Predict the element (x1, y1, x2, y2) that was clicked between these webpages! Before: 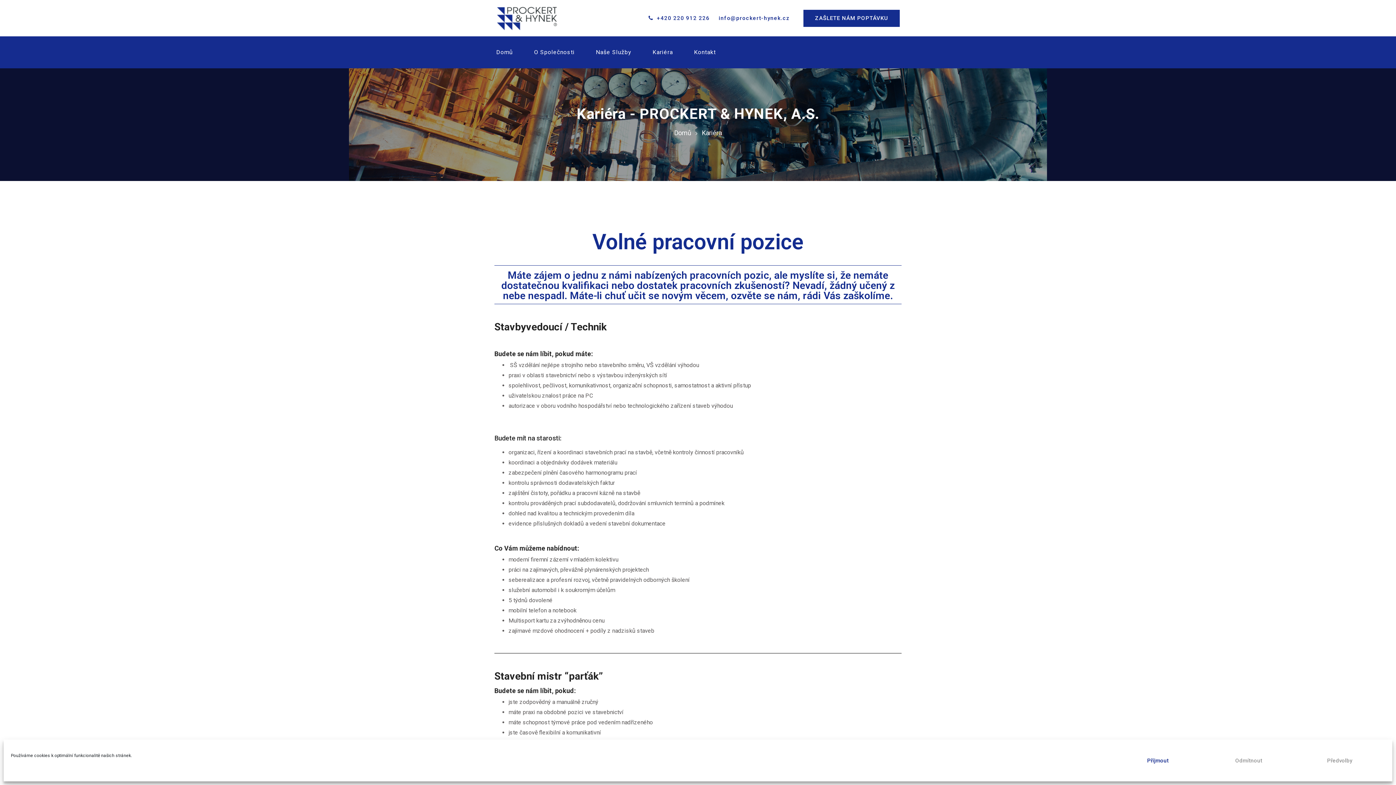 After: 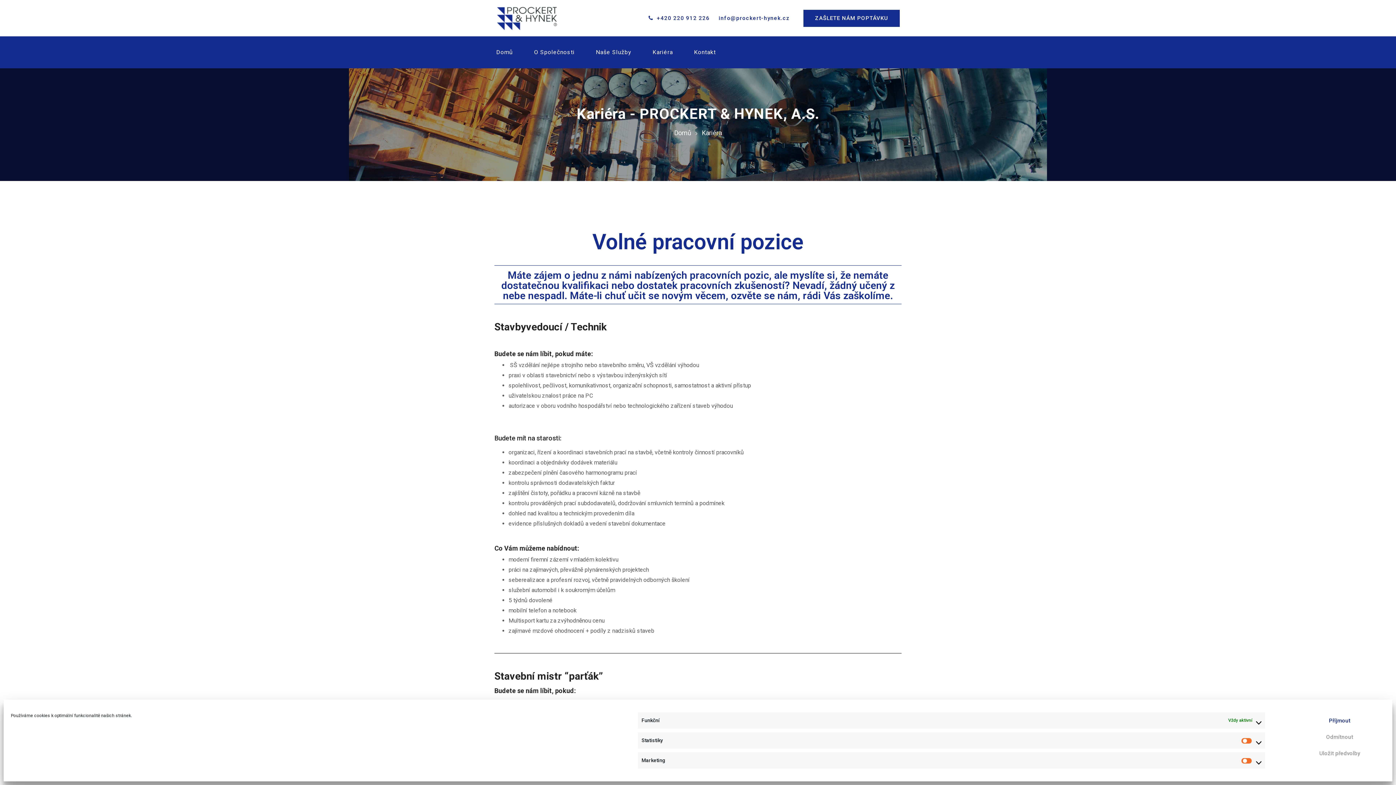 Action: label: Předvolby bbox: (1294, 752, 1385, 769)